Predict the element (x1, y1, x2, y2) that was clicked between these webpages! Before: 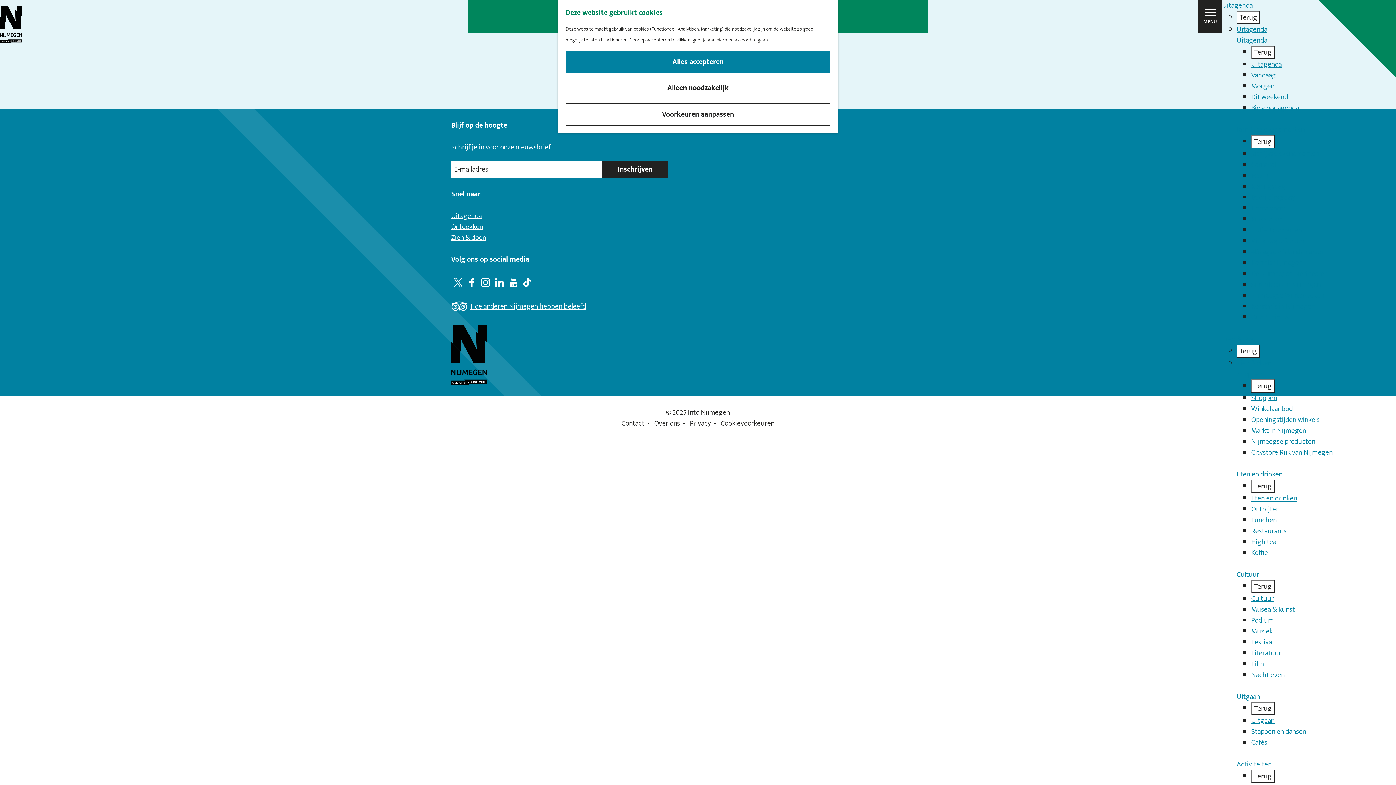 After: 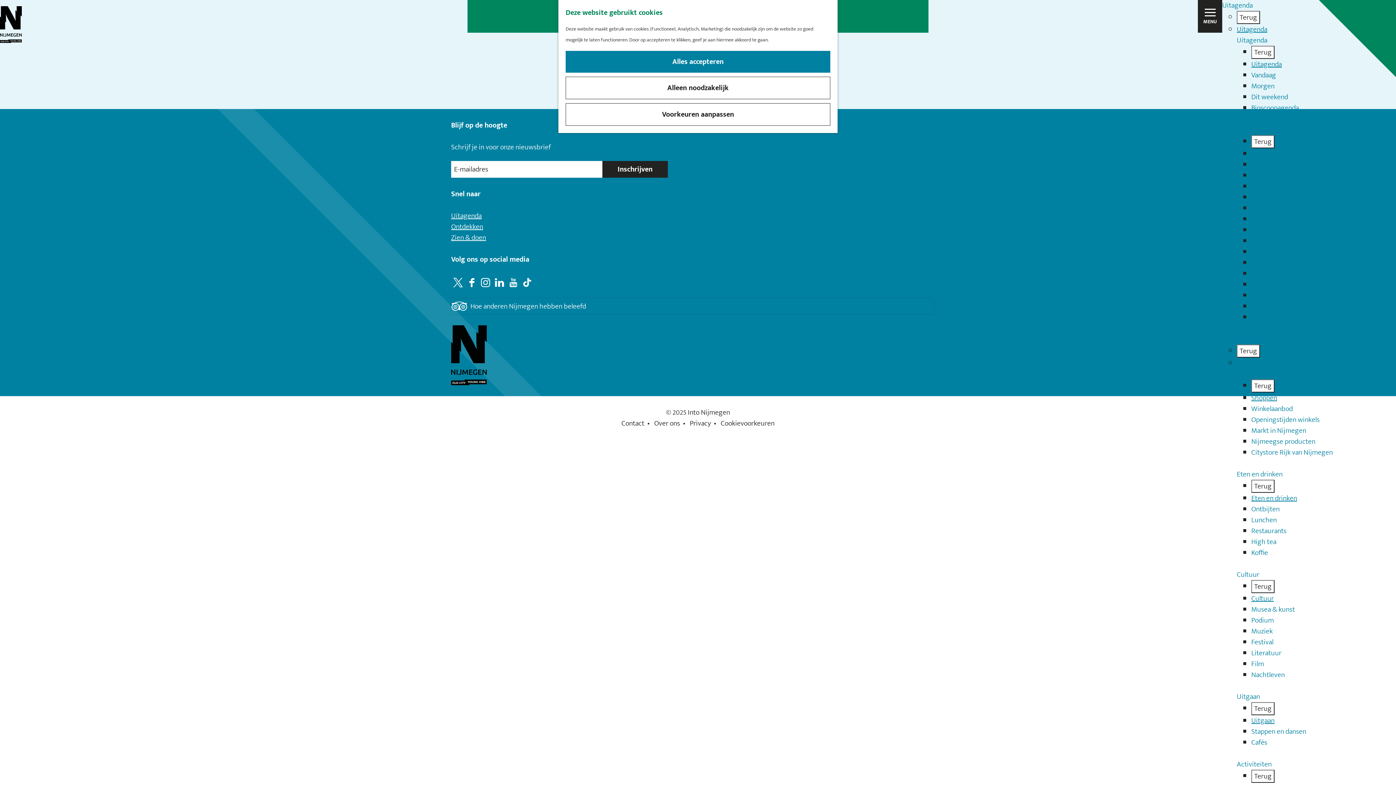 Action: label: Tripadvisor
Hoe anderen Nijmegen hebben beleefd bbox: (451, 298, 934, 314)